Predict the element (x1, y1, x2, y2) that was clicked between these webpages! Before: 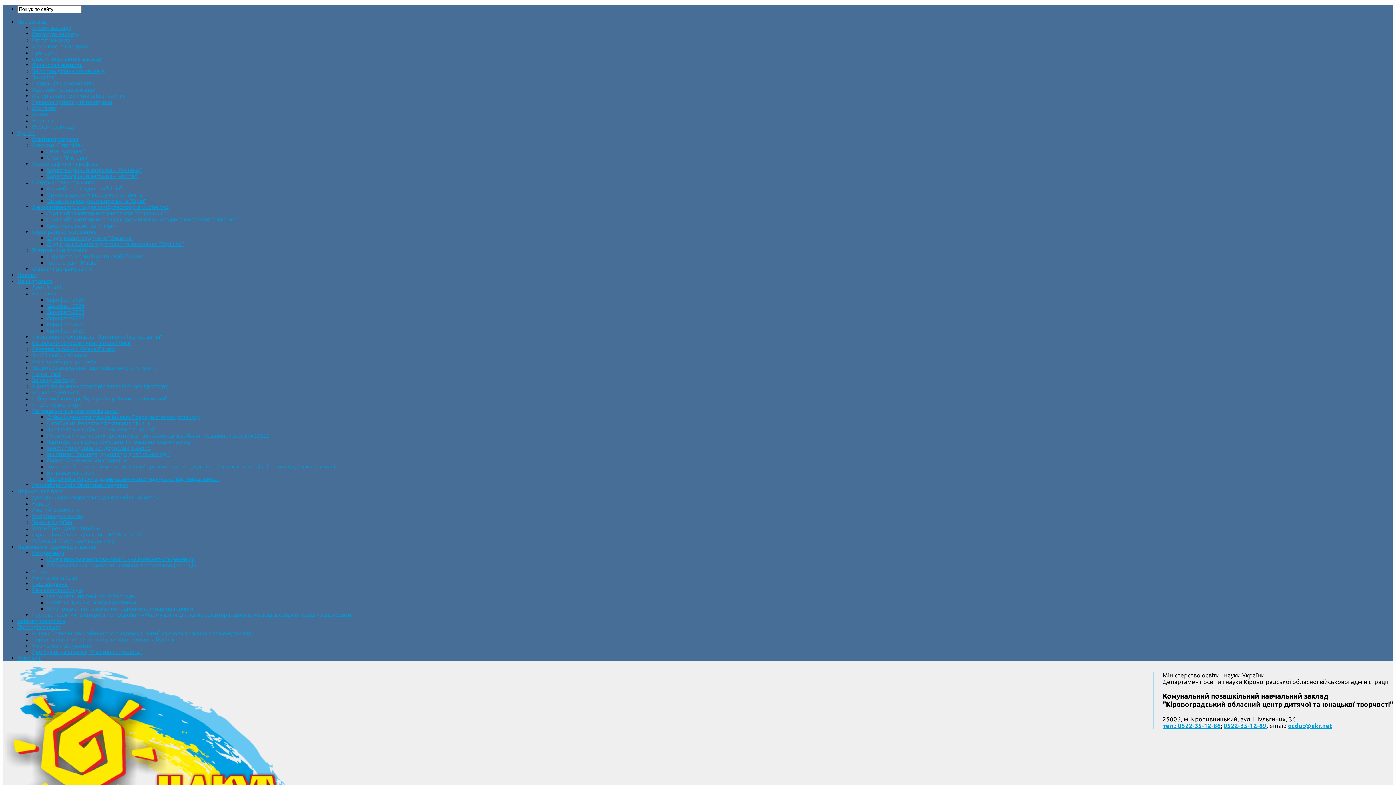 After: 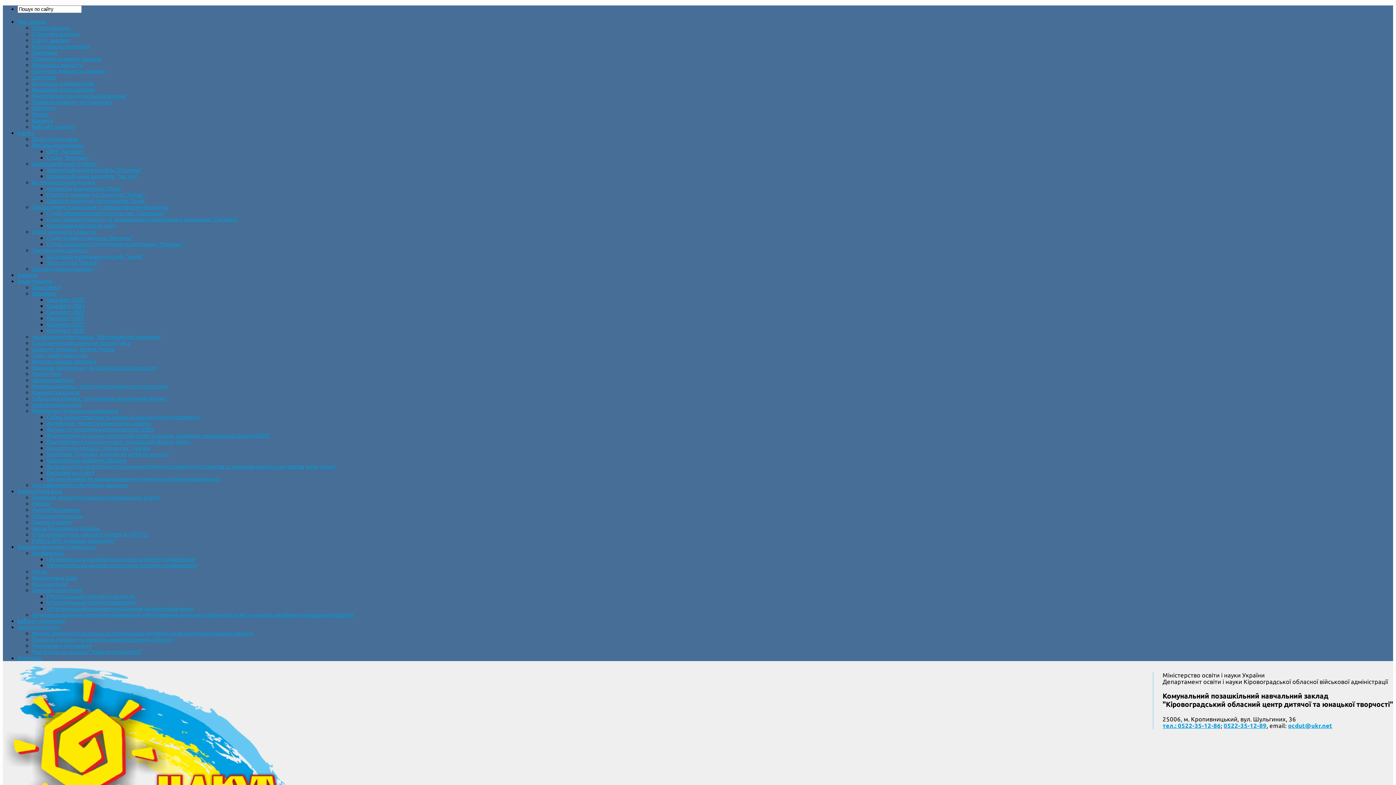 Action: bbox: (46, 173, 138, 179) label: Хореографічний ансамбль “Час пік”